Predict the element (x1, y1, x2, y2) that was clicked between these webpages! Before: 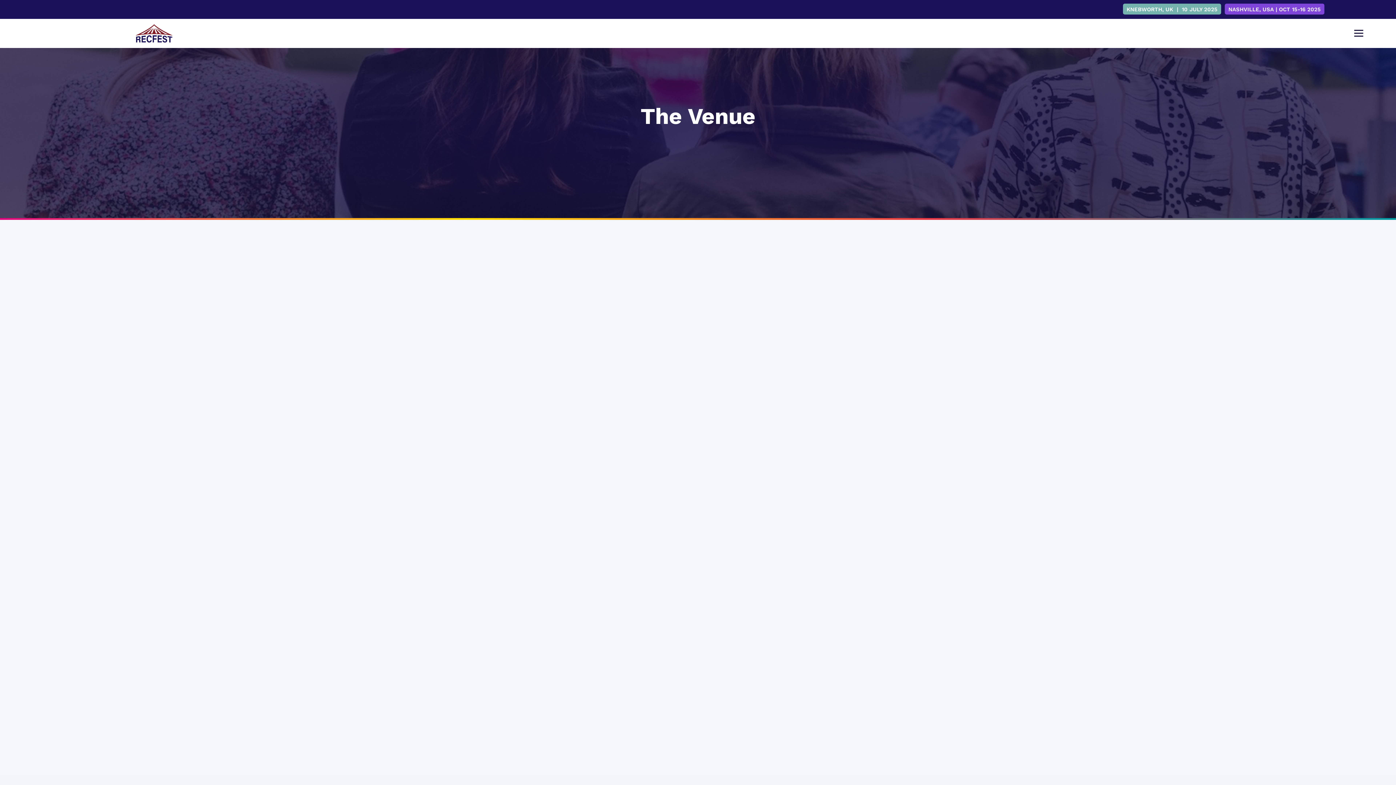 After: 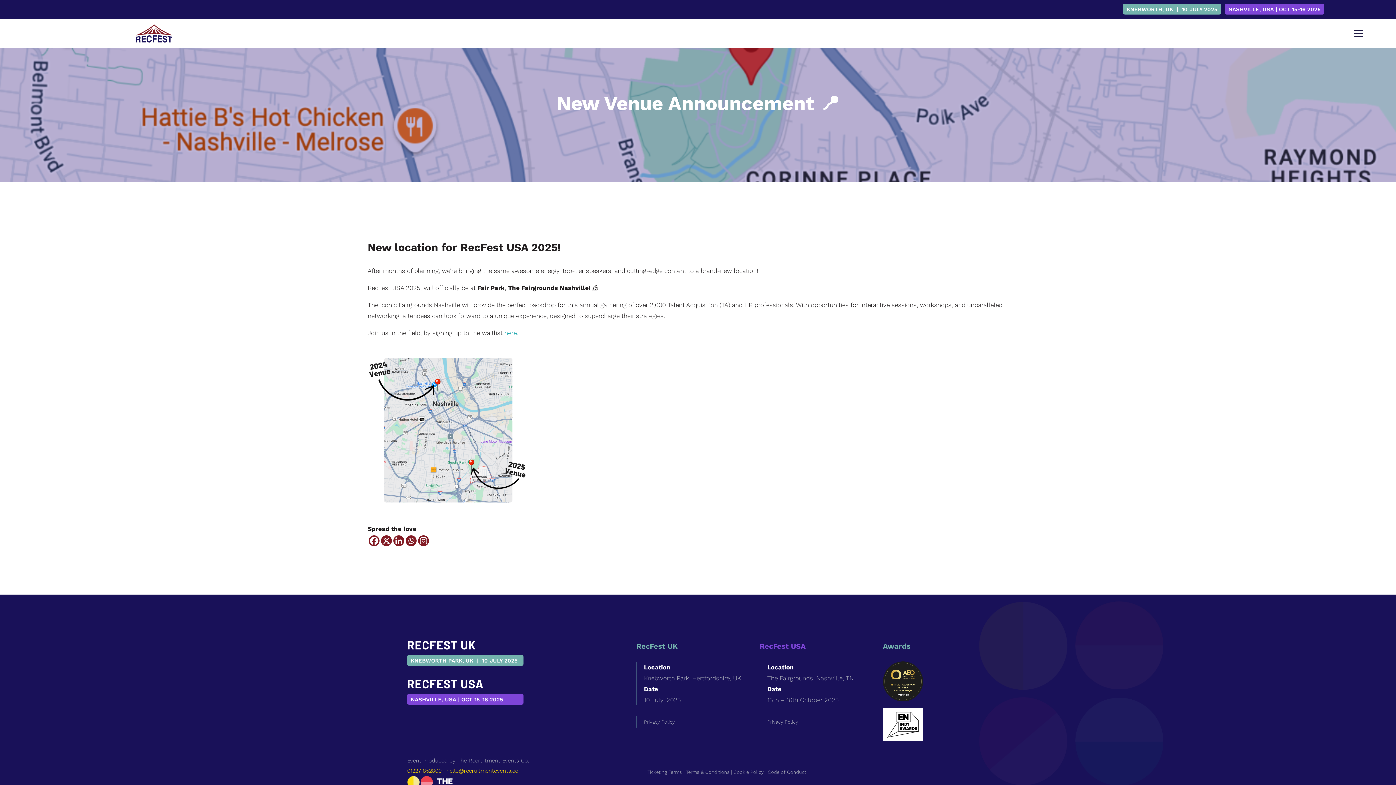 Action: bbox: (406, 270, 989, 634)